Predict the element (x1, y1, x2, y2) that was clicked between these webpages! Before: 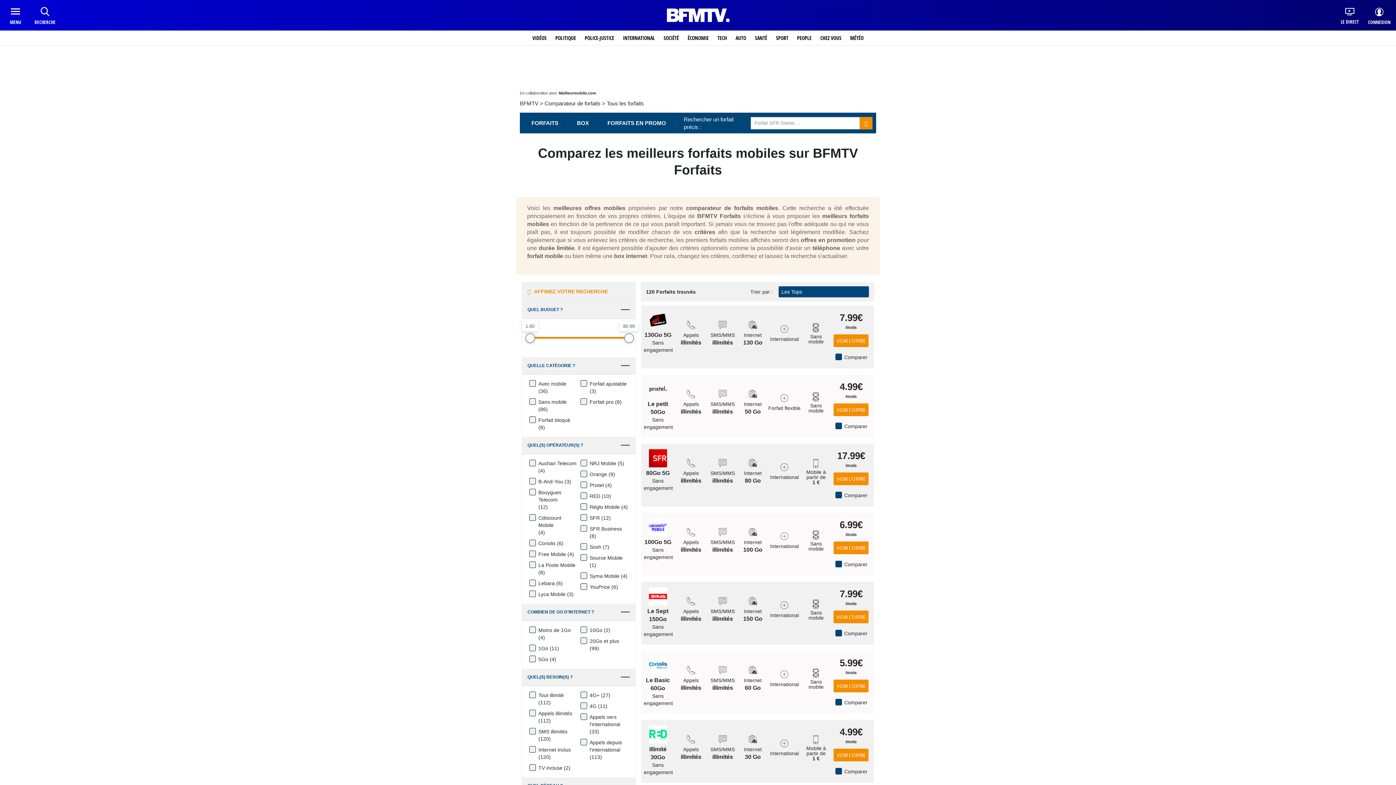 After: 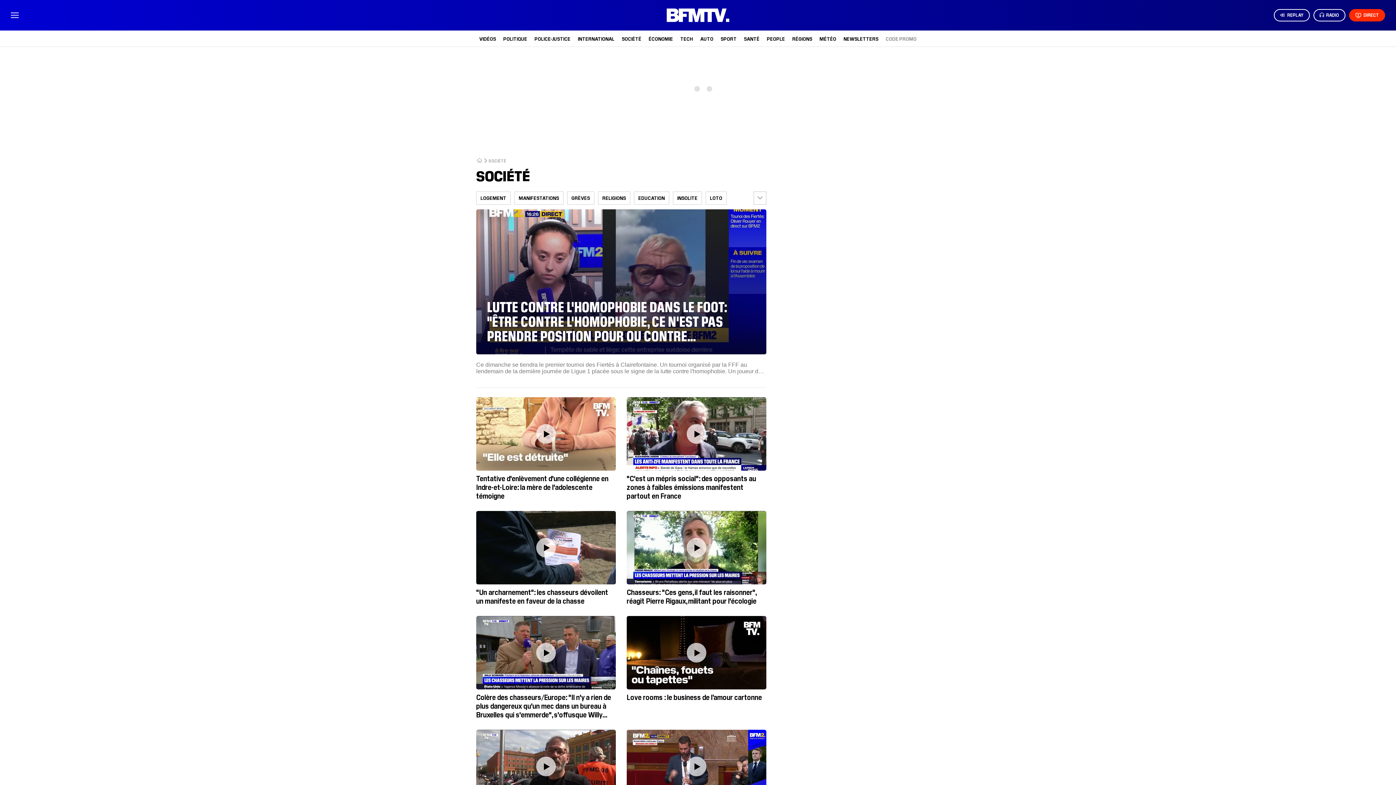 Action: label: SOCIÉTÉ bbox: (663, 30, 679, 45)